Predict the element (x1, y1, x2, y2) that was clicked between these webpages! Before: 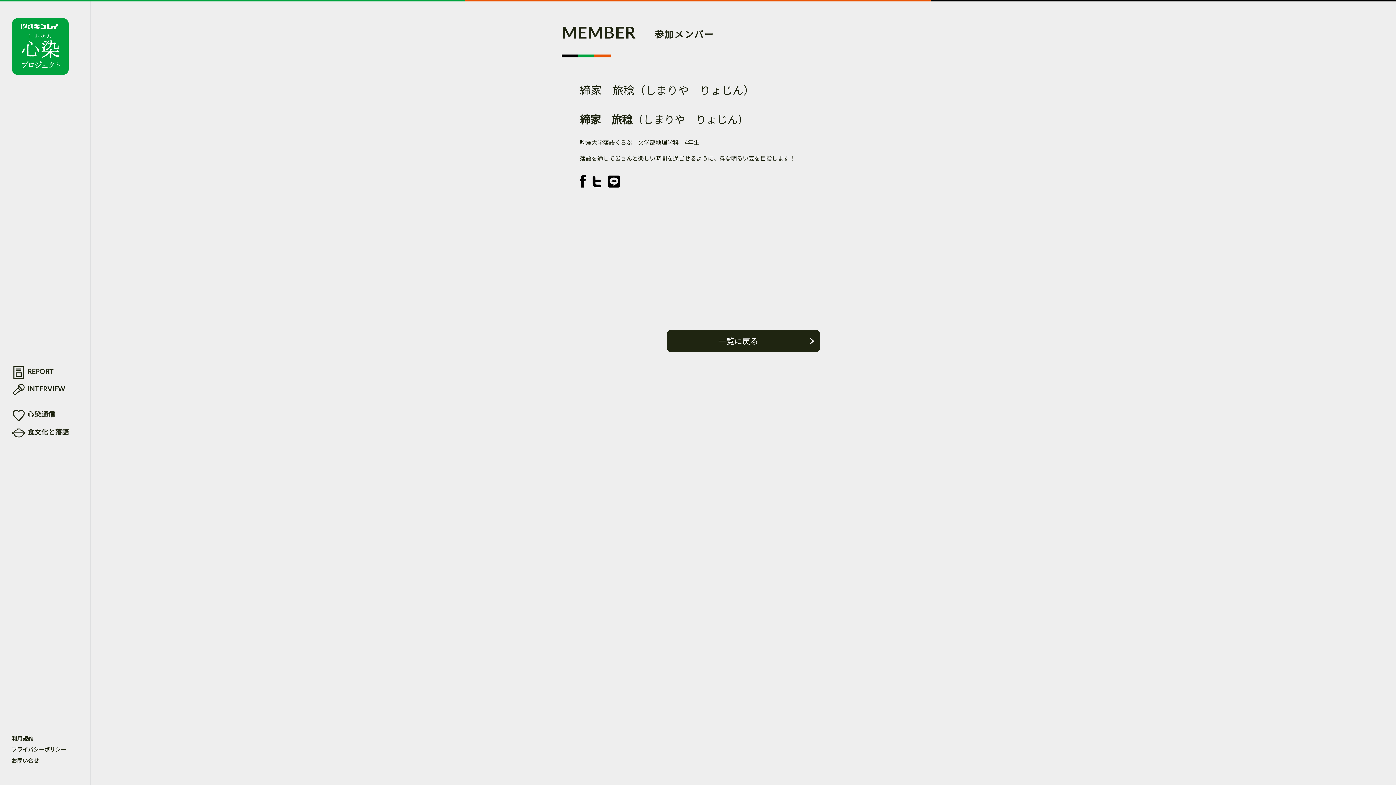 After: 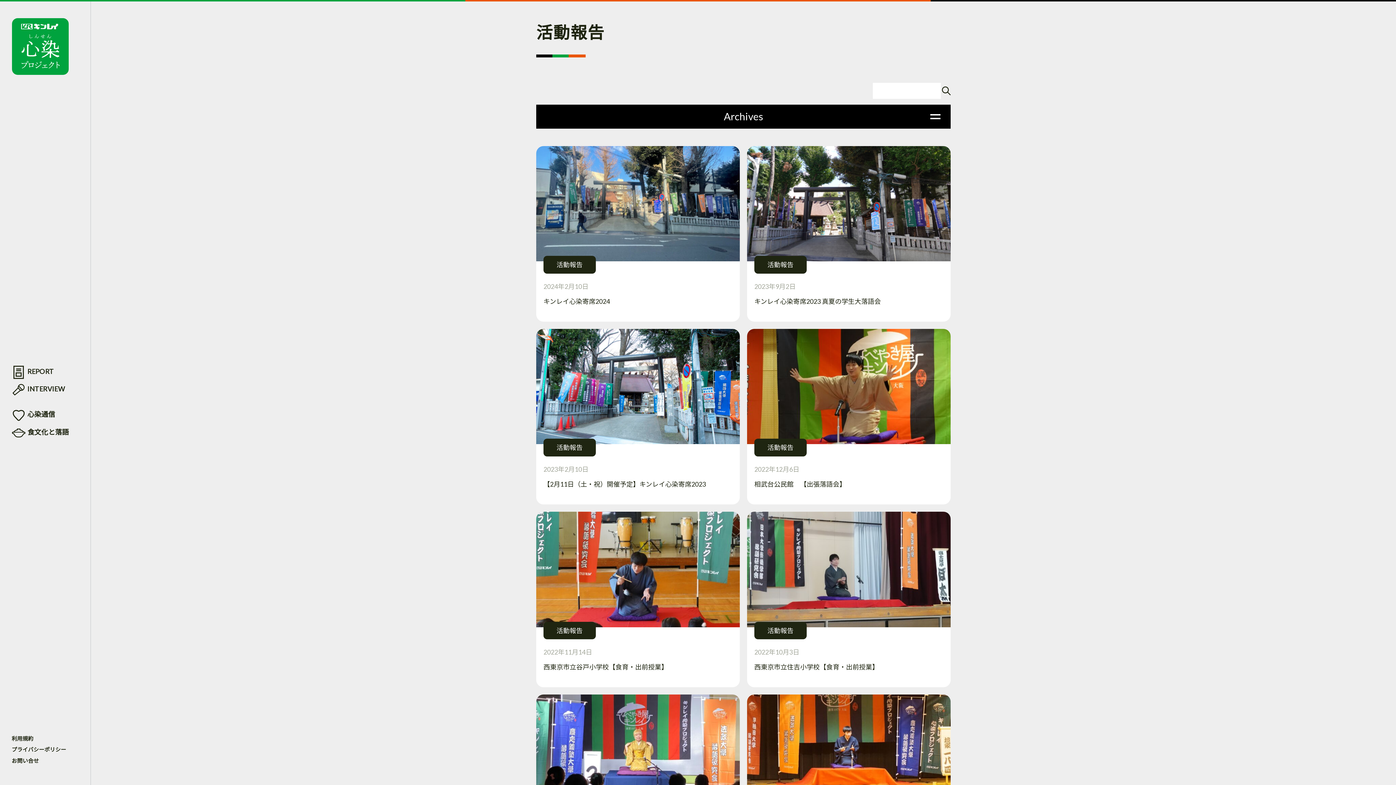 Action: bbox: (11, 367, 54, 375) label: REPORT